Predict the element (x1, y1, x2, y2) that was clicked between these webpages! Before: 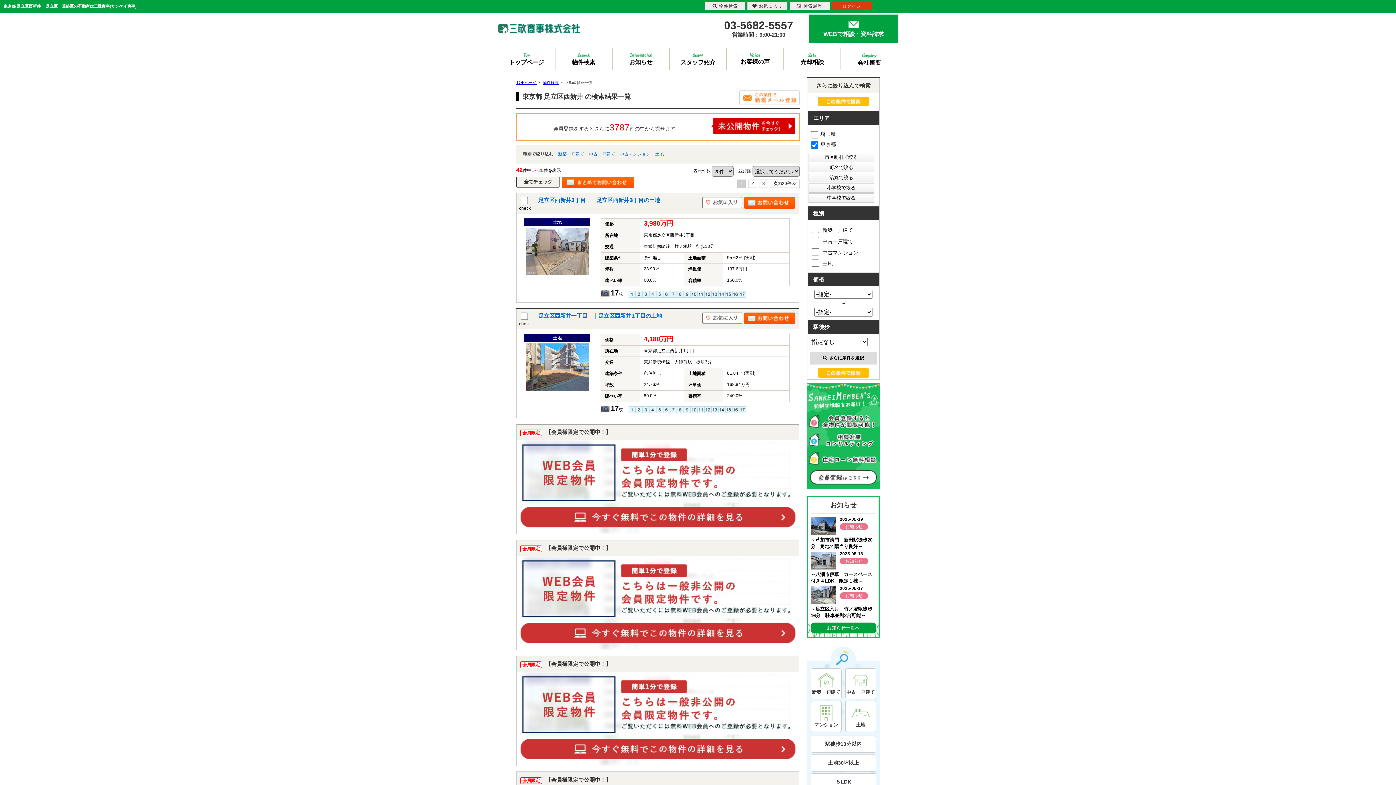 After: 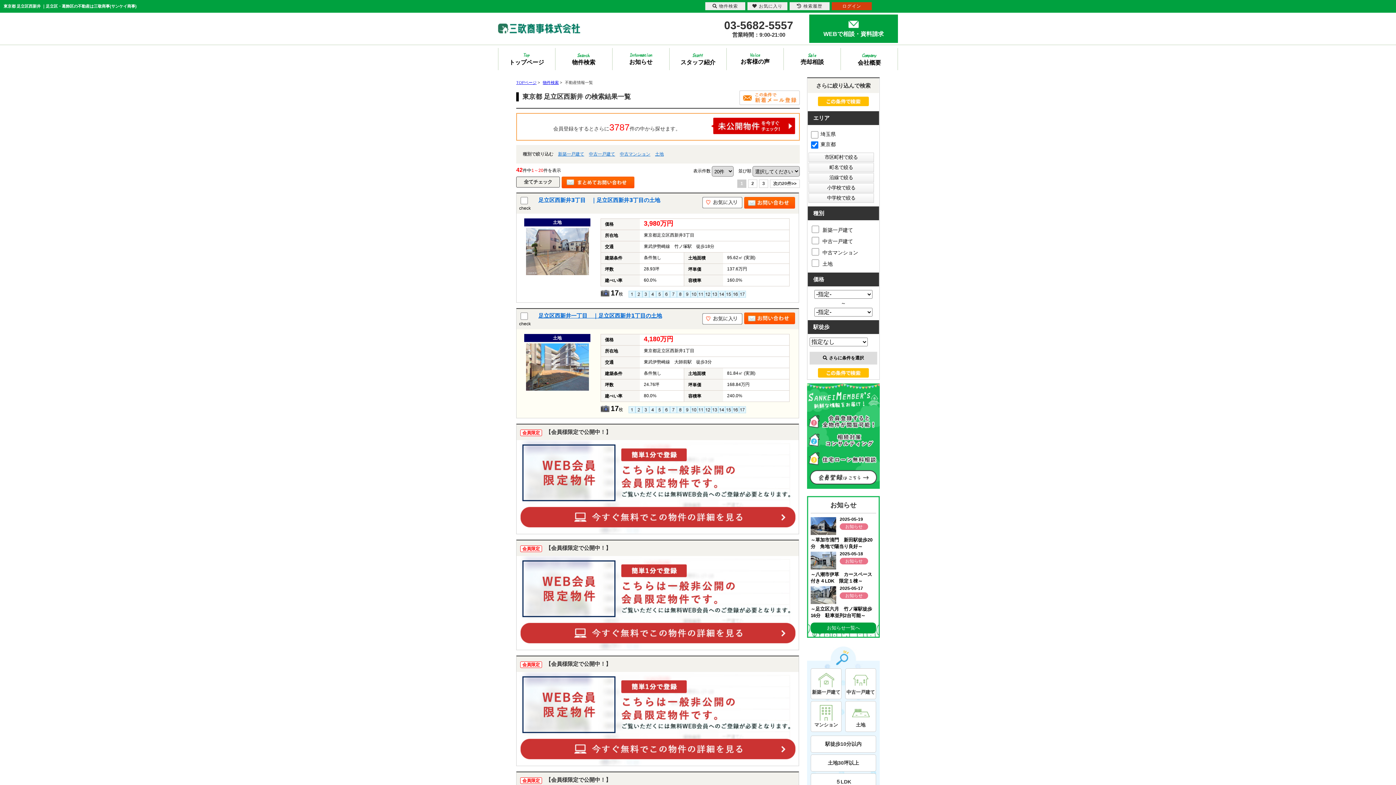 Action: bbox: (702, 312, 742, 324)